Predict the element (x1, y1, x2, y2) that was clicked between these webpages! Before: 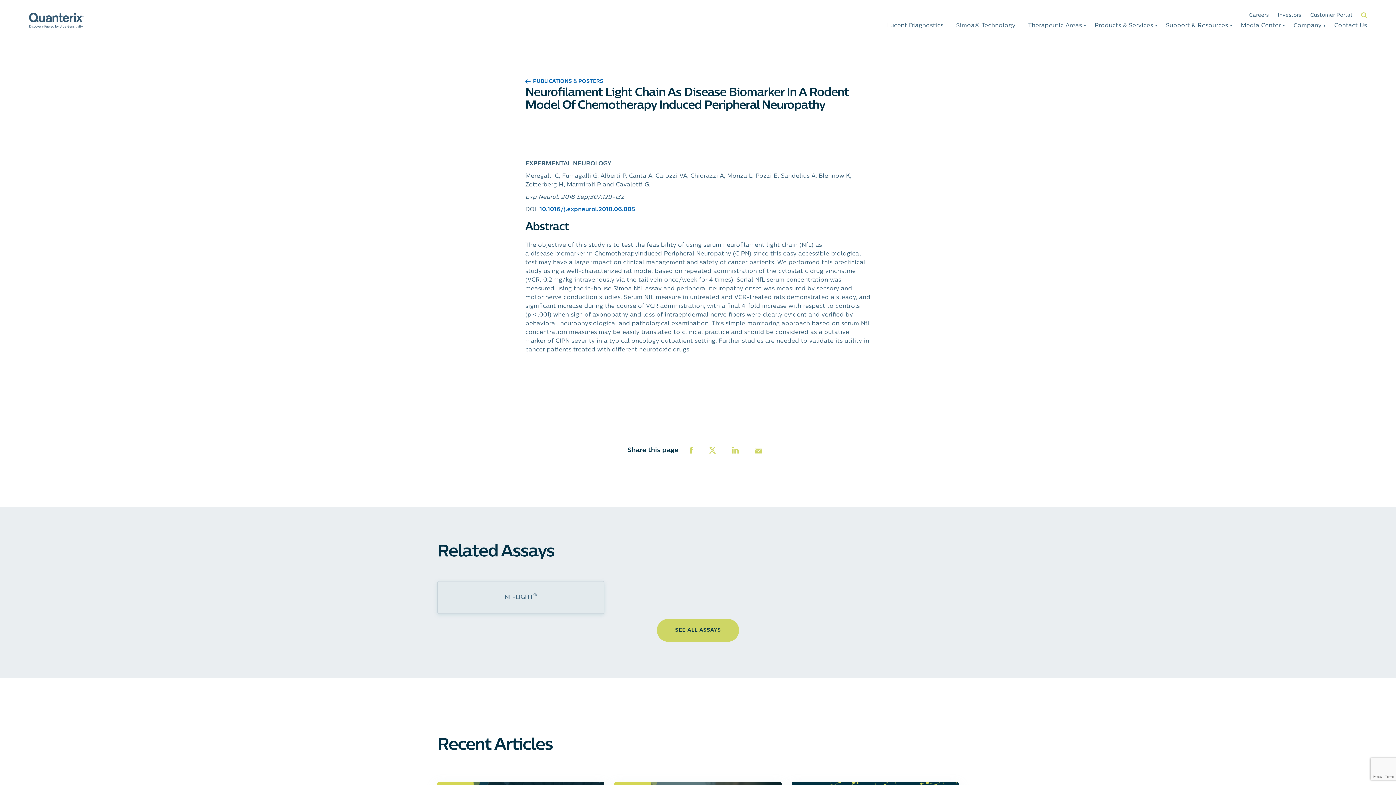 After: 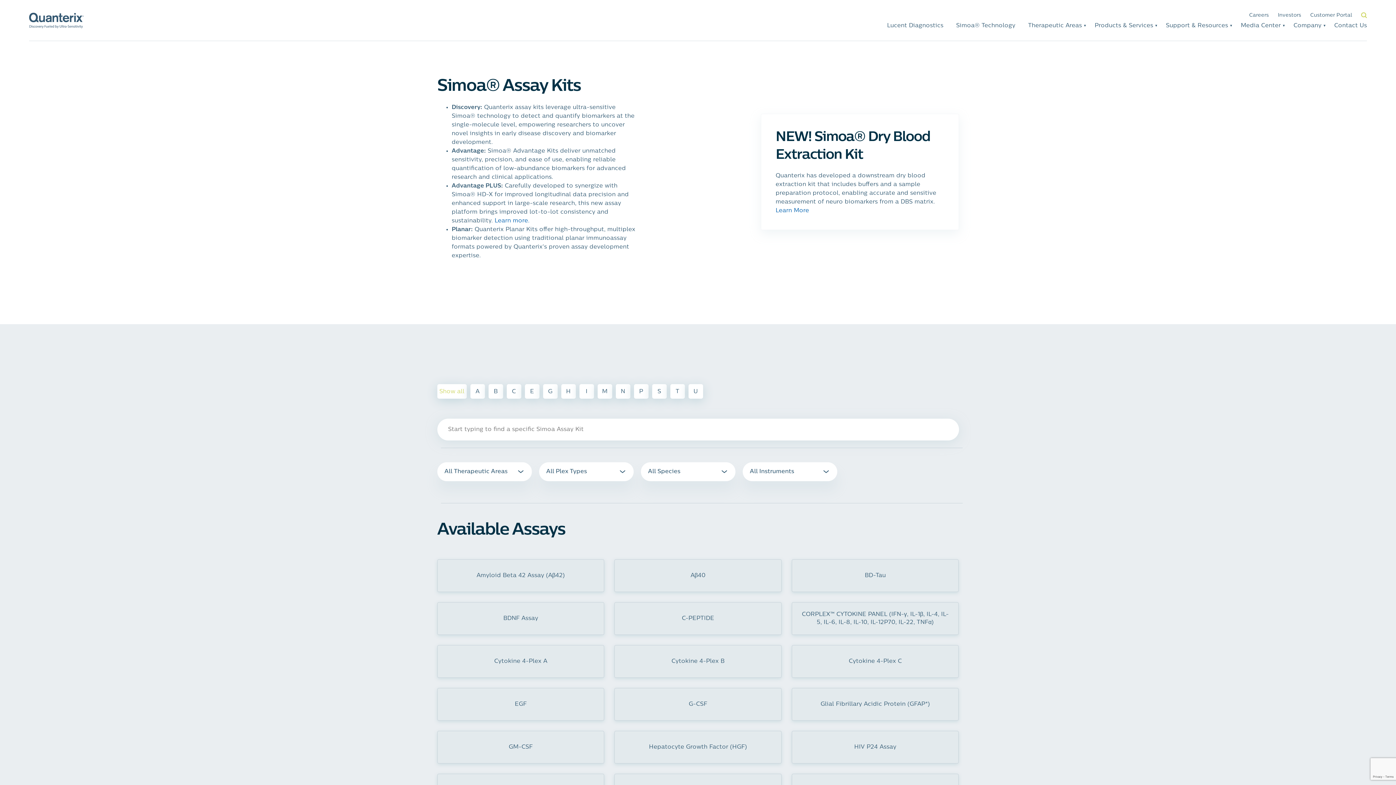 Action: bbox: (657, 619, 739, 642) label: SEE ALL ASSAYS